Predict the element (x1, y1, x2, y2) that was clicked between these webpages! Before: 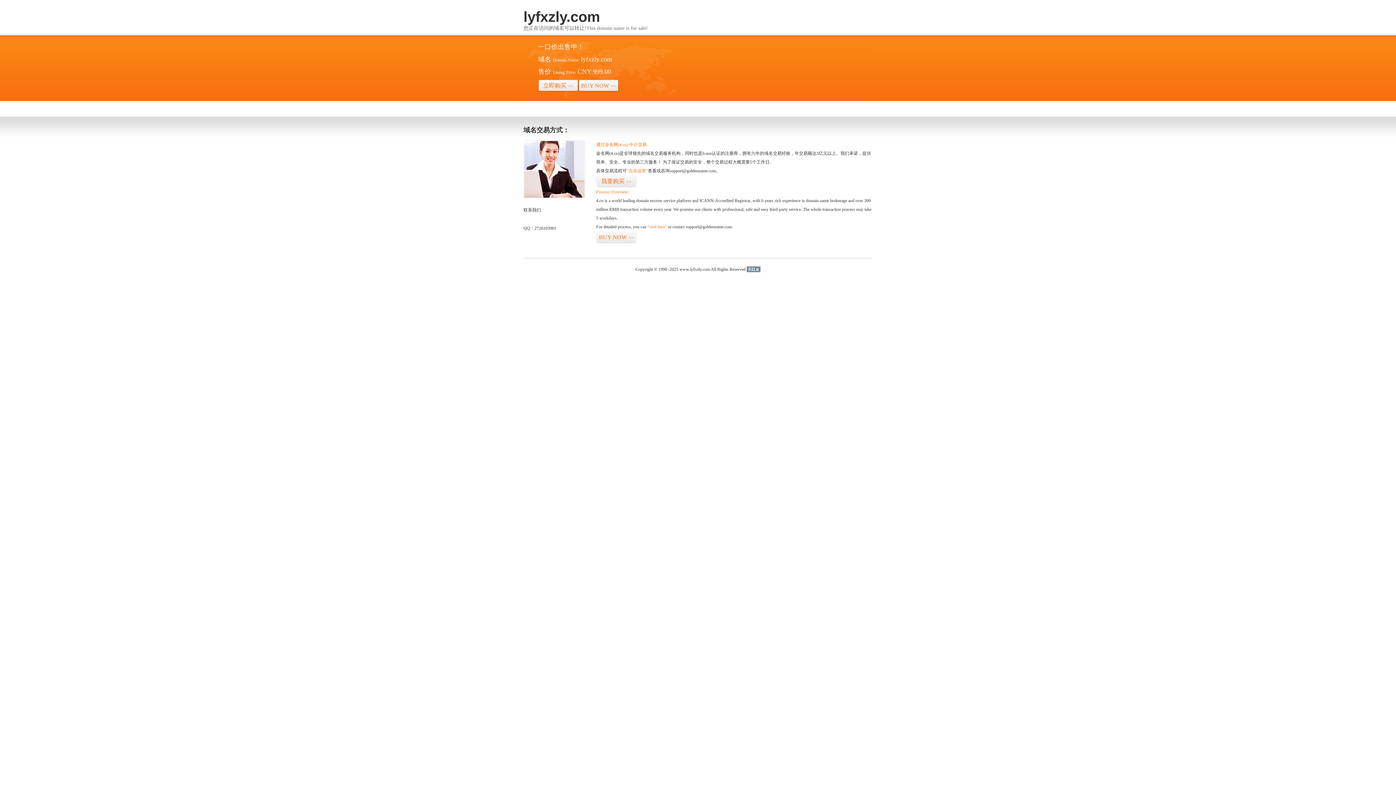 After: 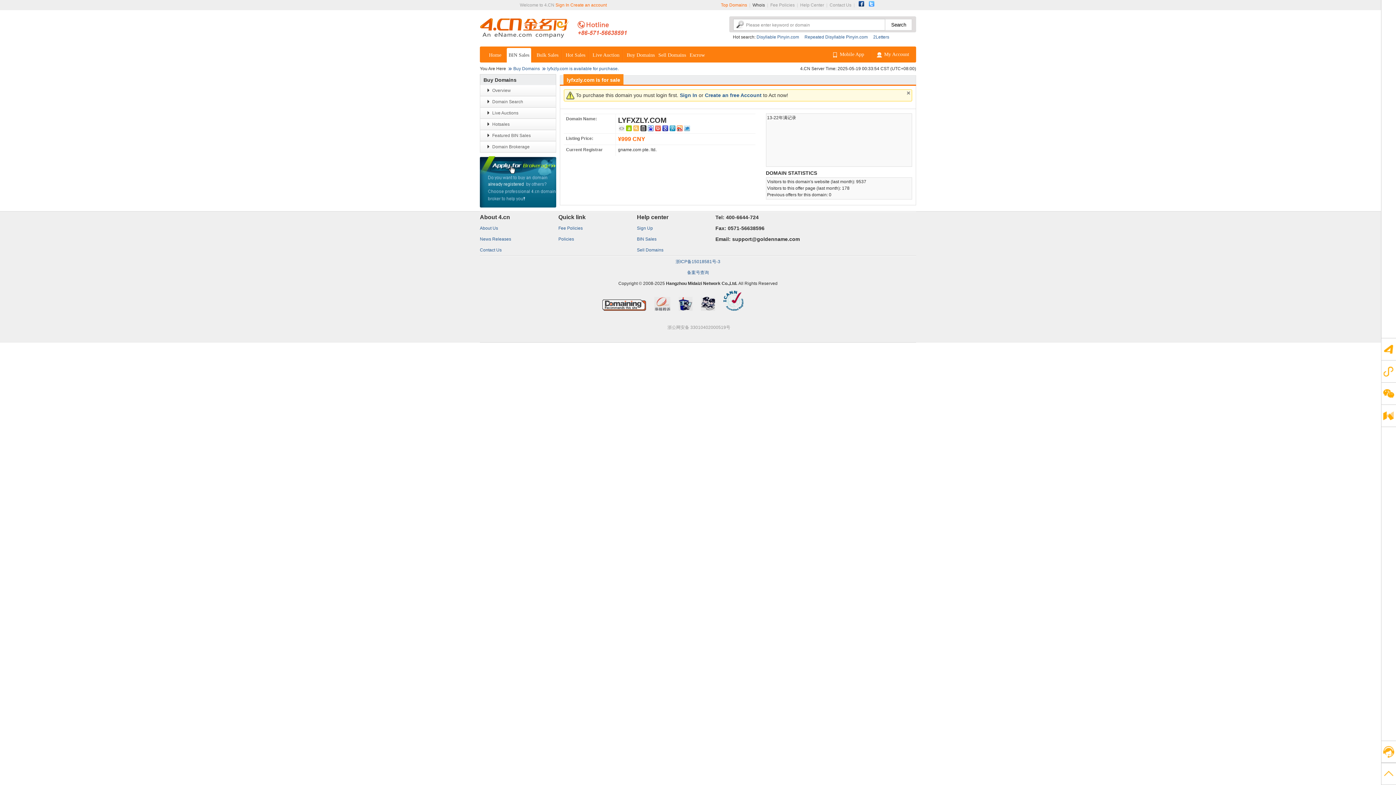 Action: label: BUY NOW>> bbox: (578, 79, 618, 92)